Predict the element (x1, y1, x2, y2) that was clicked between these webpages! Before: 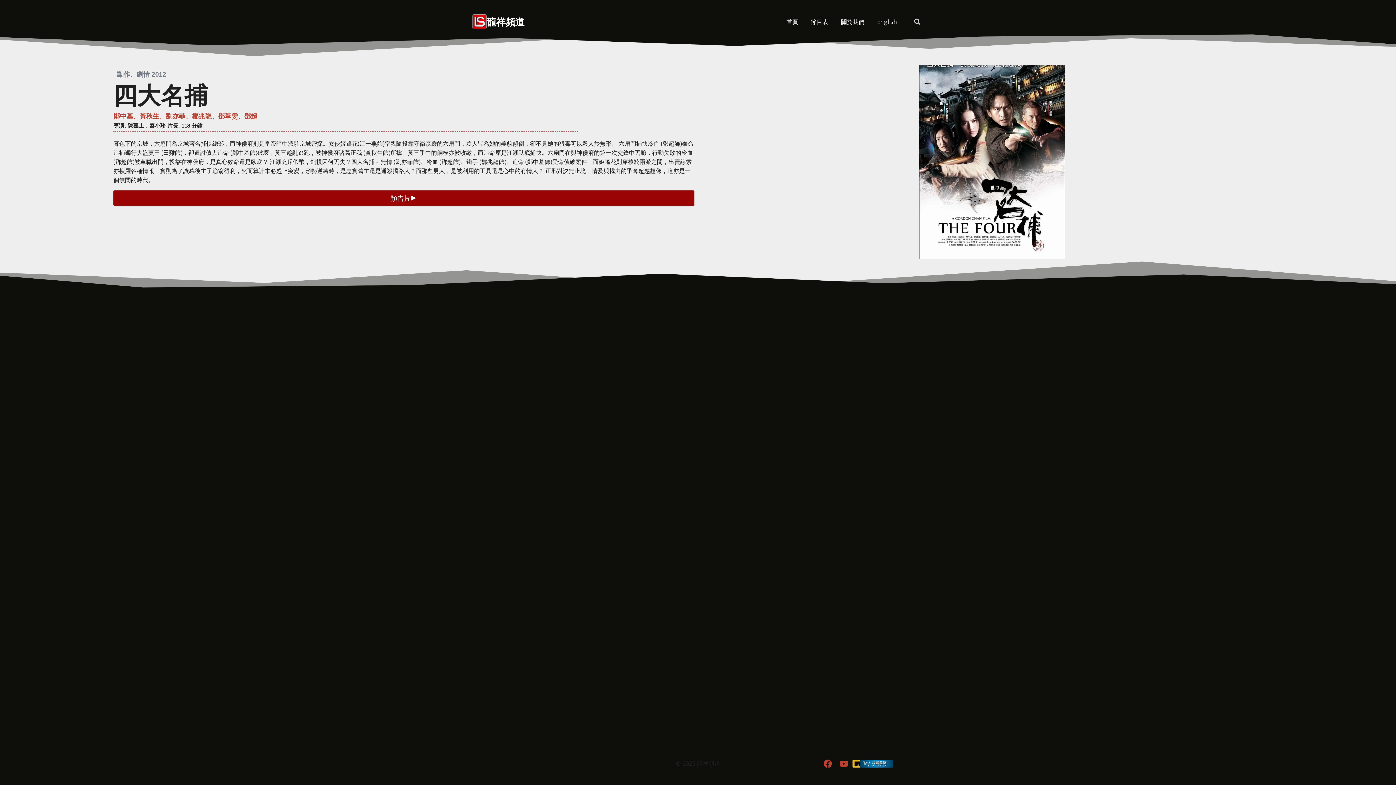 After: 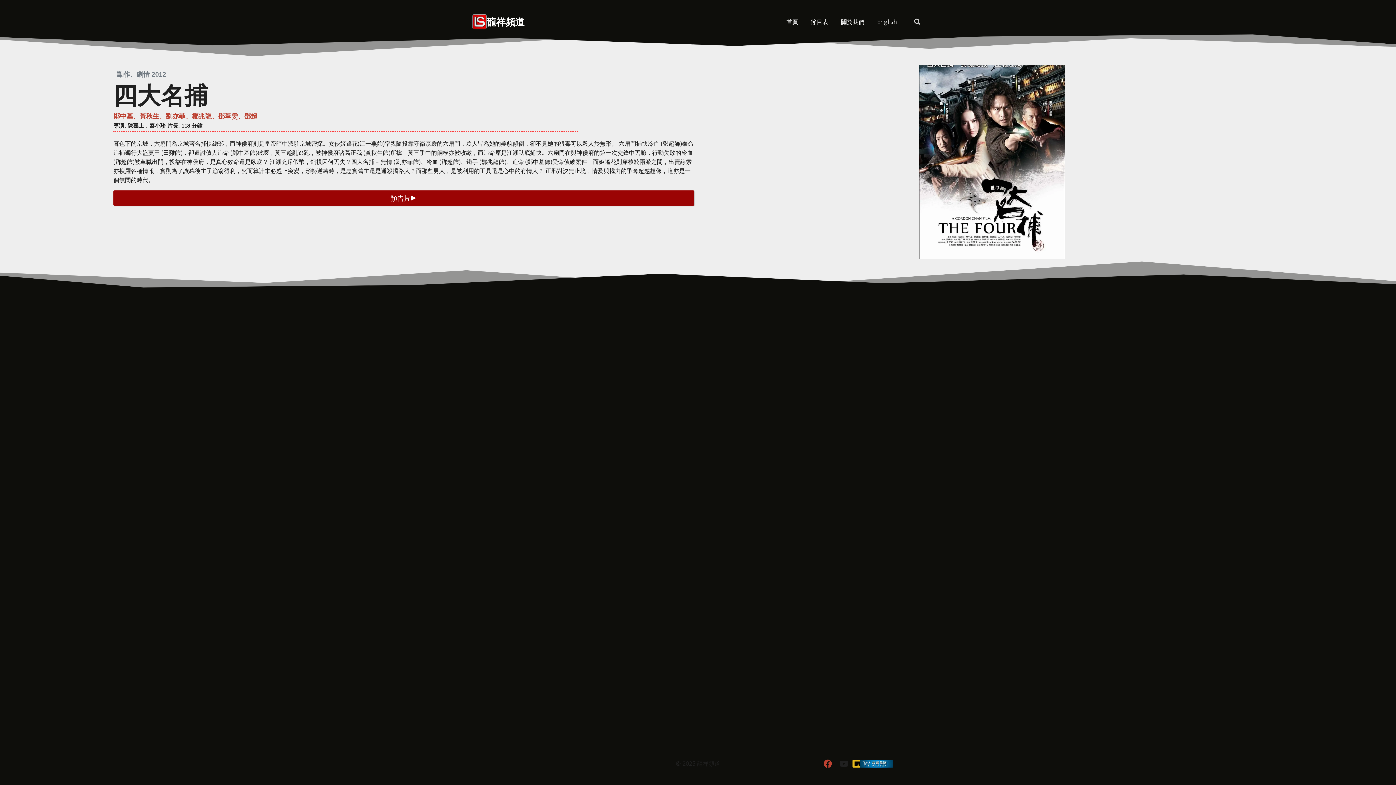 Action: bbox: (836, 756, 852, 772) label: YouTube